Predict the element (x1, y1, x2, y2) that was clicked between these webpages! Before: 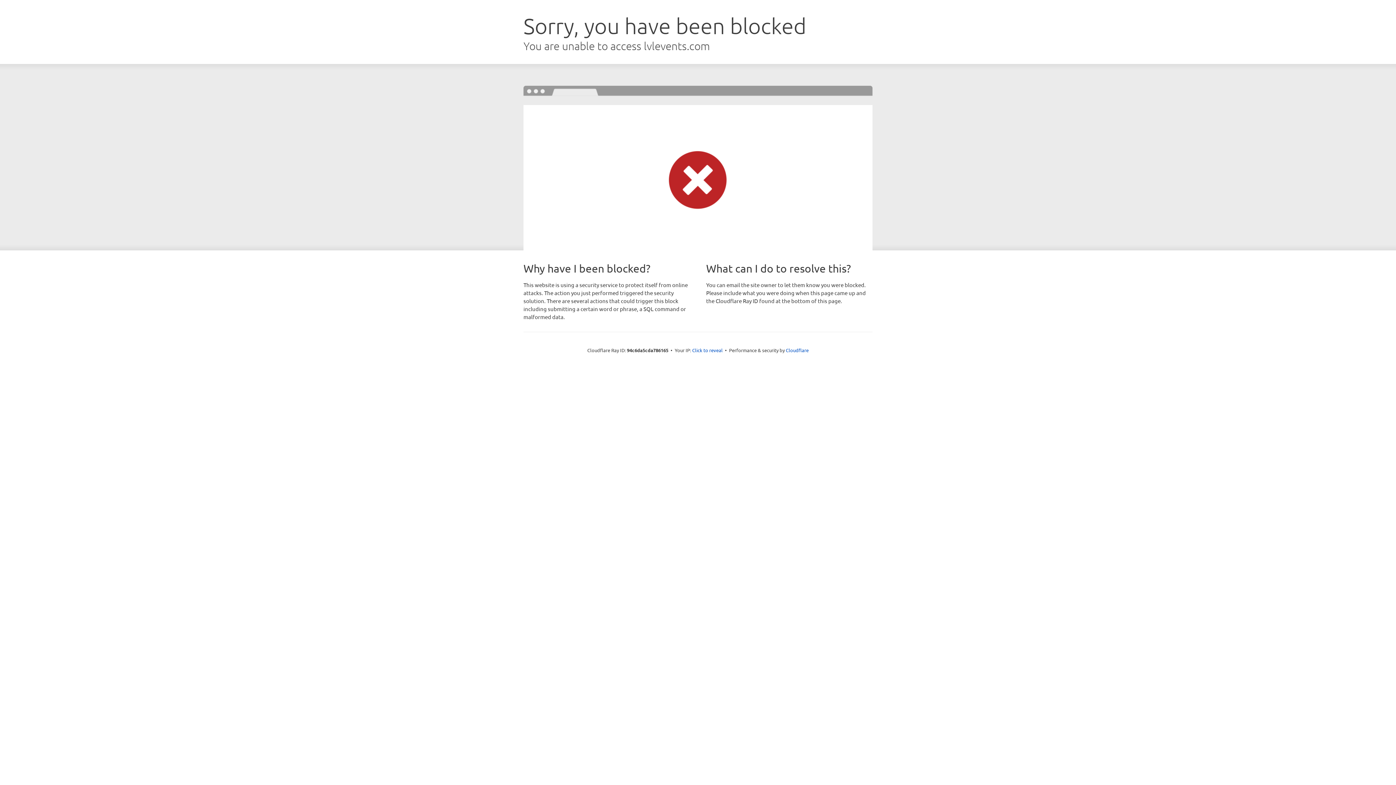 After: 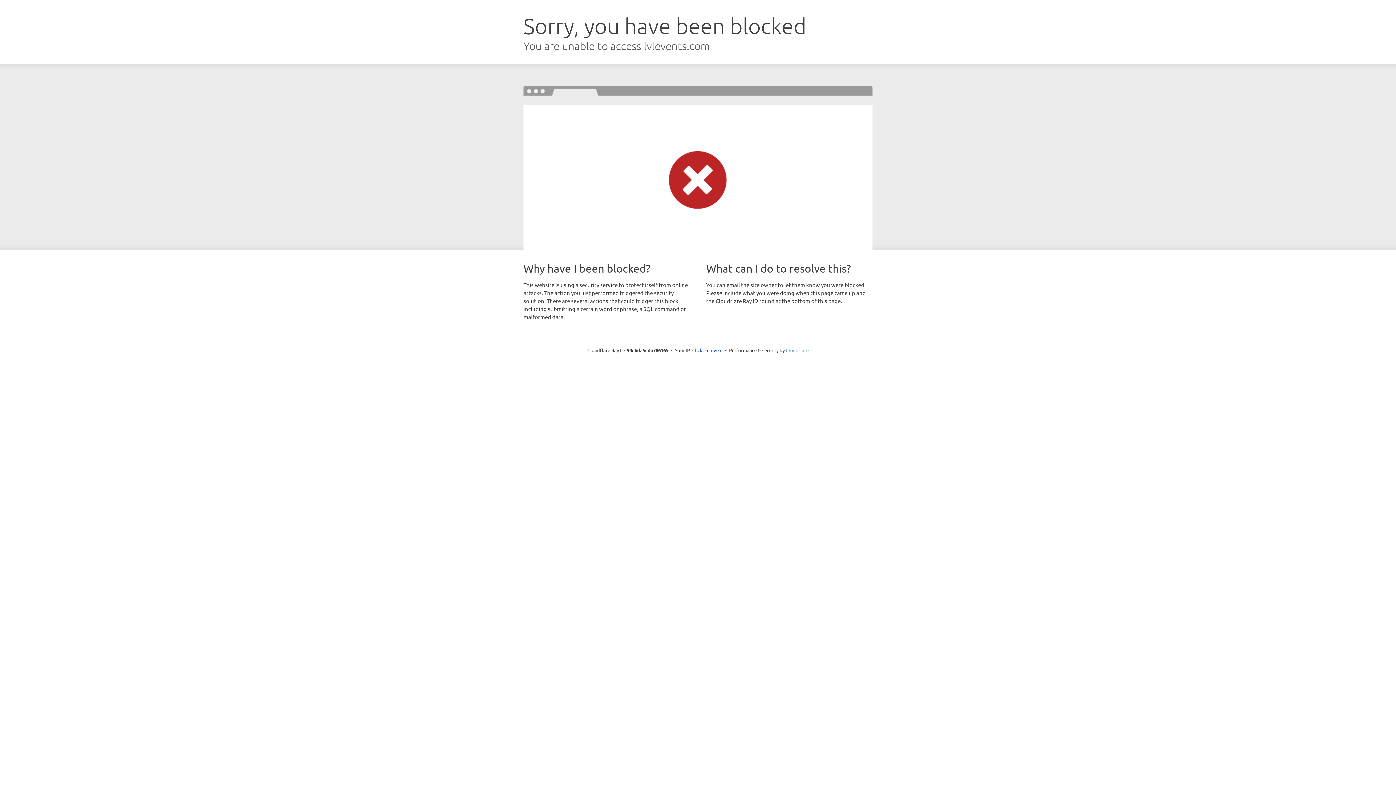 Action: label: Cloudflare bbox: (786, 347, 808, 353)